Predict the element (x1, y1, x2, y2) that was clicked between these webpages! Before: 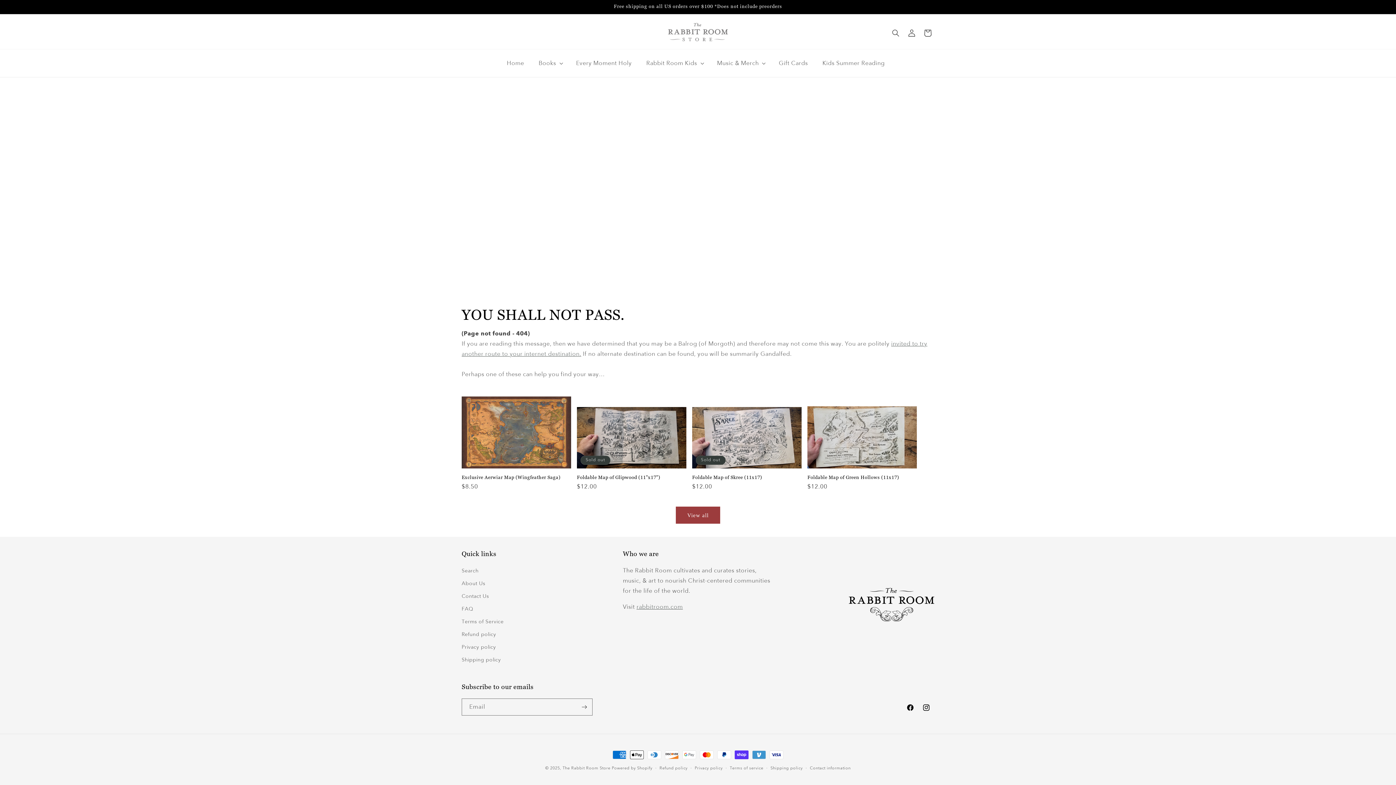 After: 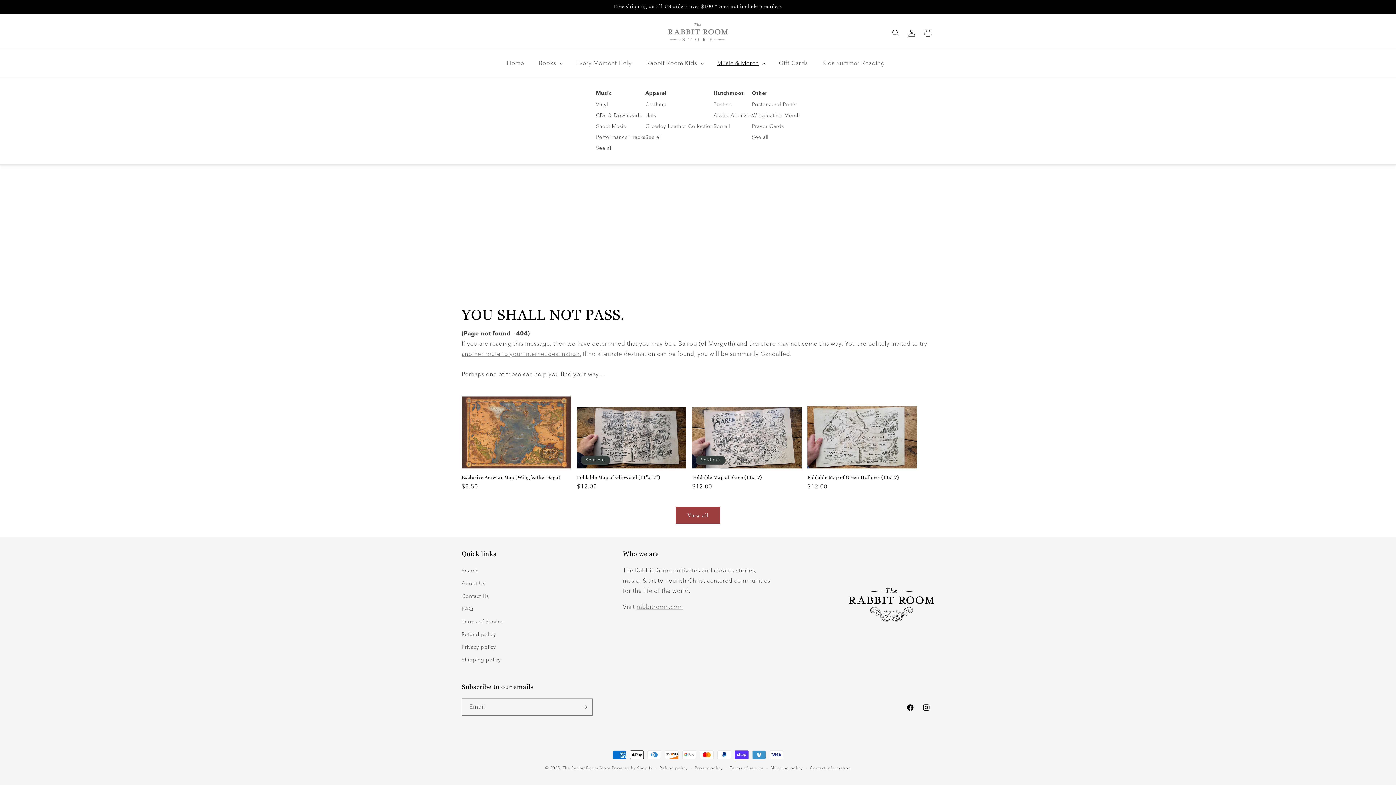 Action: label: Music & Merch bbox: (712, 55, 768, 71)